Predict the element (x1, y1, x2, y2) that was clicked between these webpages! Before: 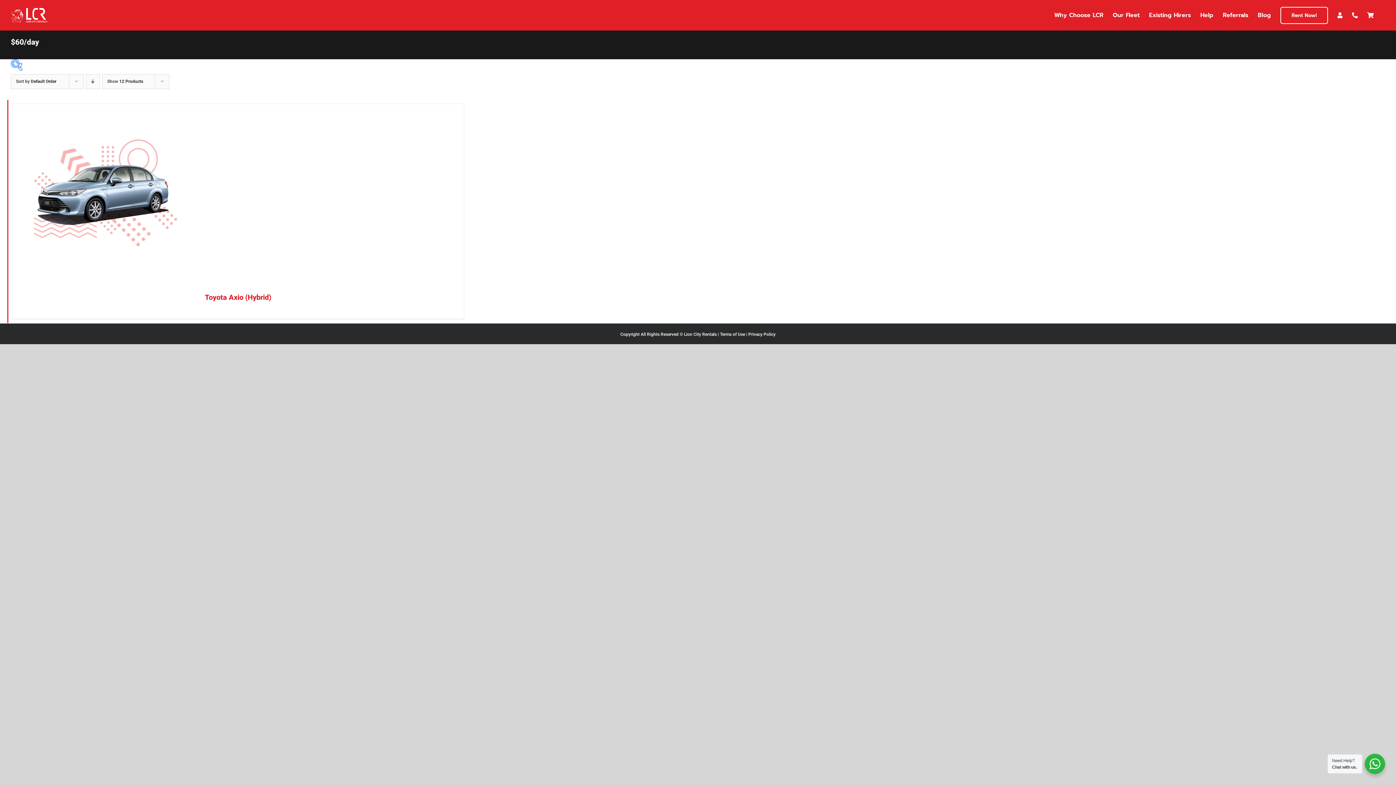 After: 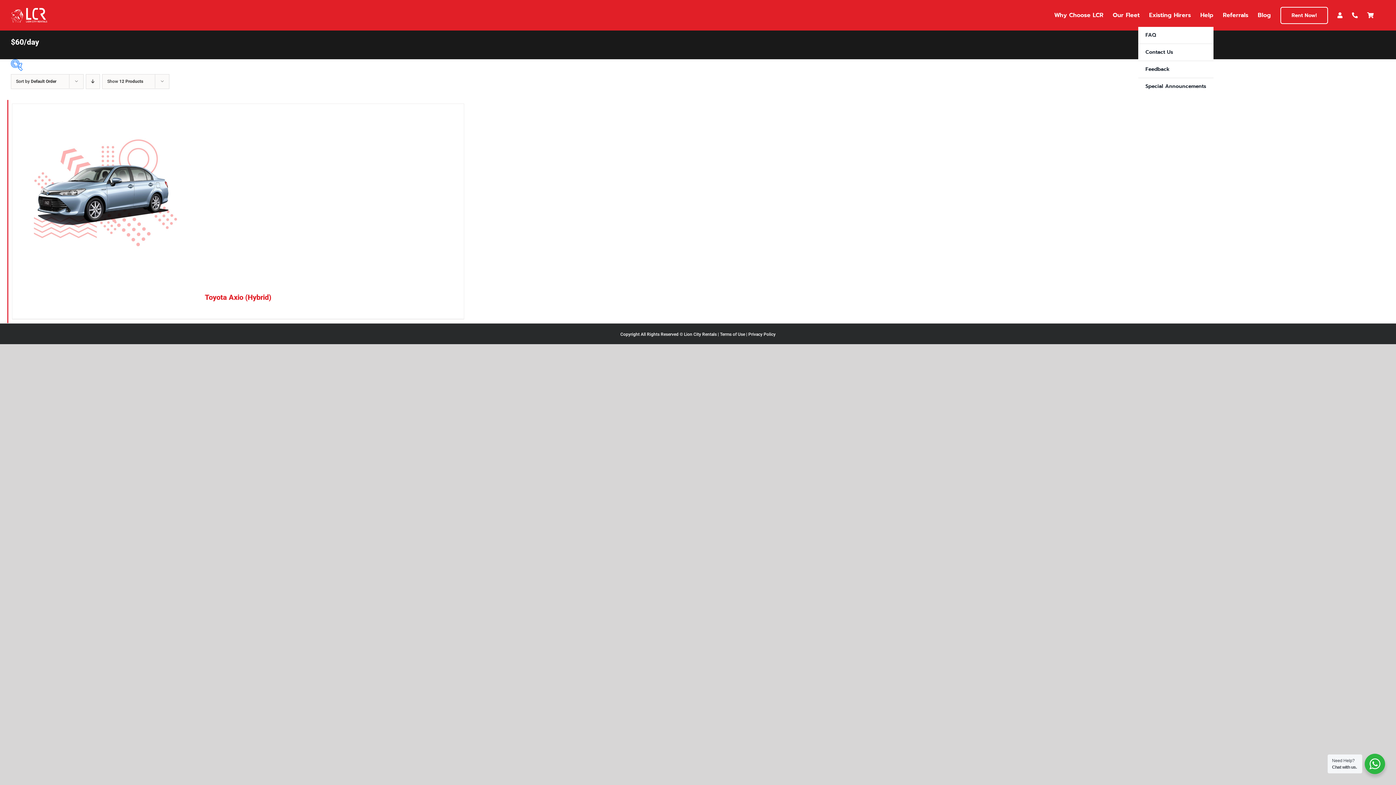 Action: label: Help bbox: (1200, 3, 1213, 26)